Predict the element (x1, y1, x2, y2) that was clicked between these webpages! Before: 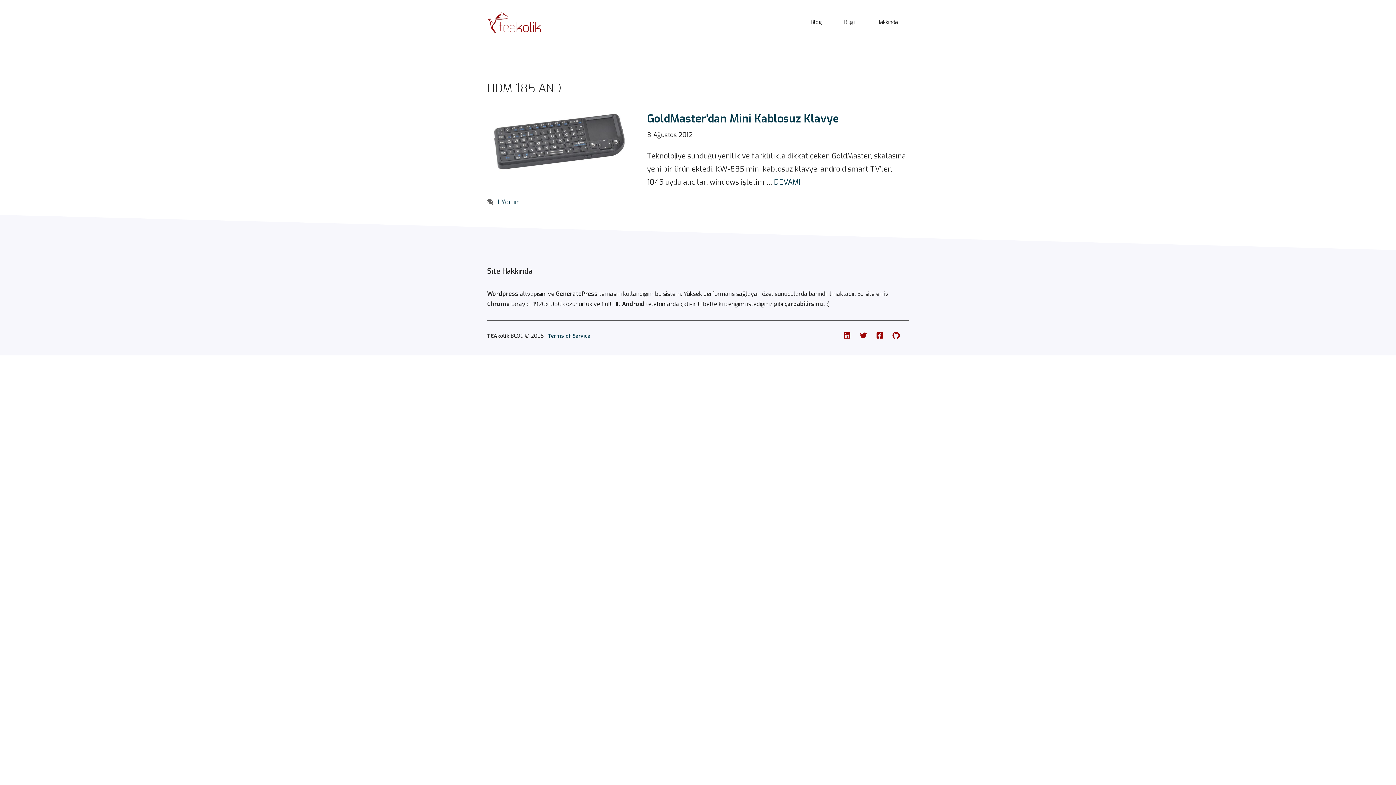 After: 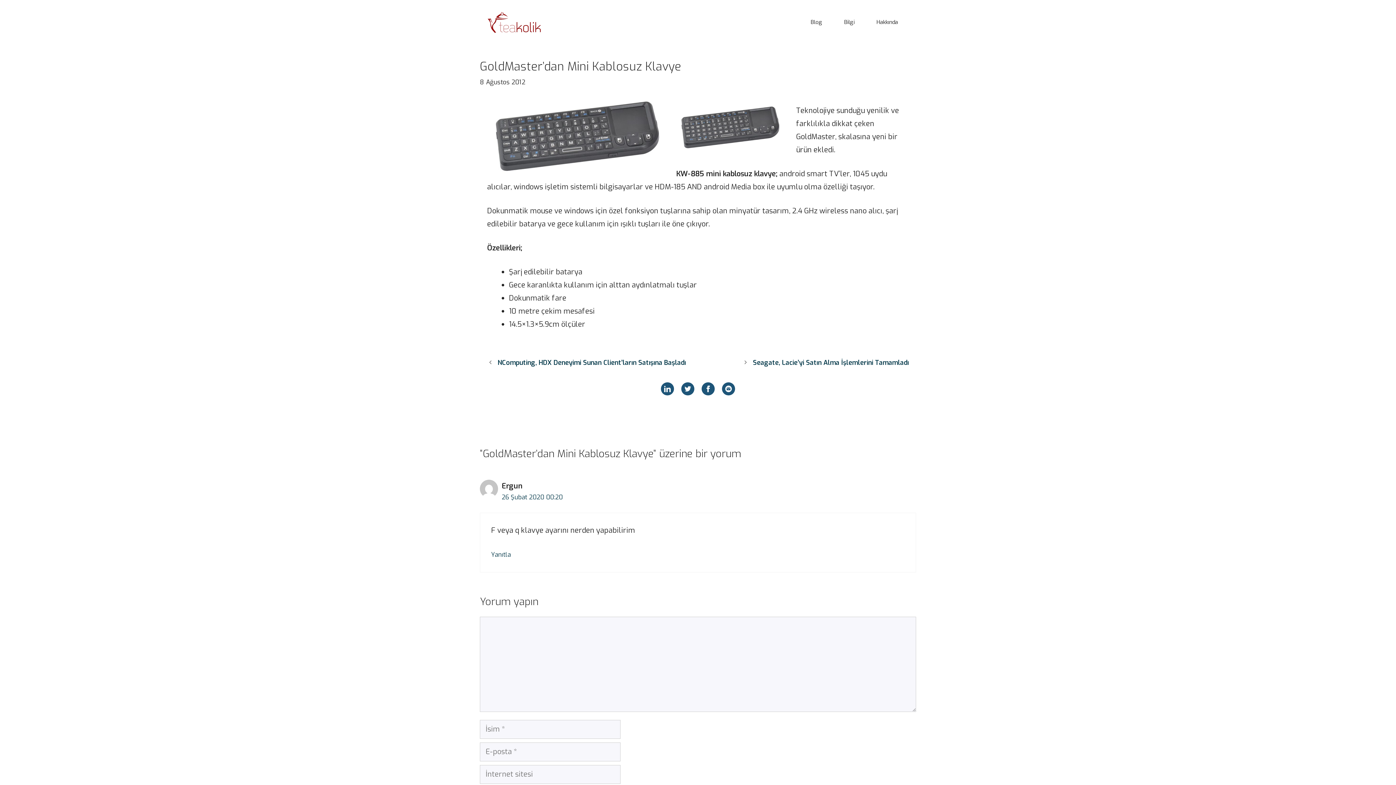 Action: bbox: (647, 111, 838, 126) label: GoldMaster’dan Mini Kablosuz Klavye